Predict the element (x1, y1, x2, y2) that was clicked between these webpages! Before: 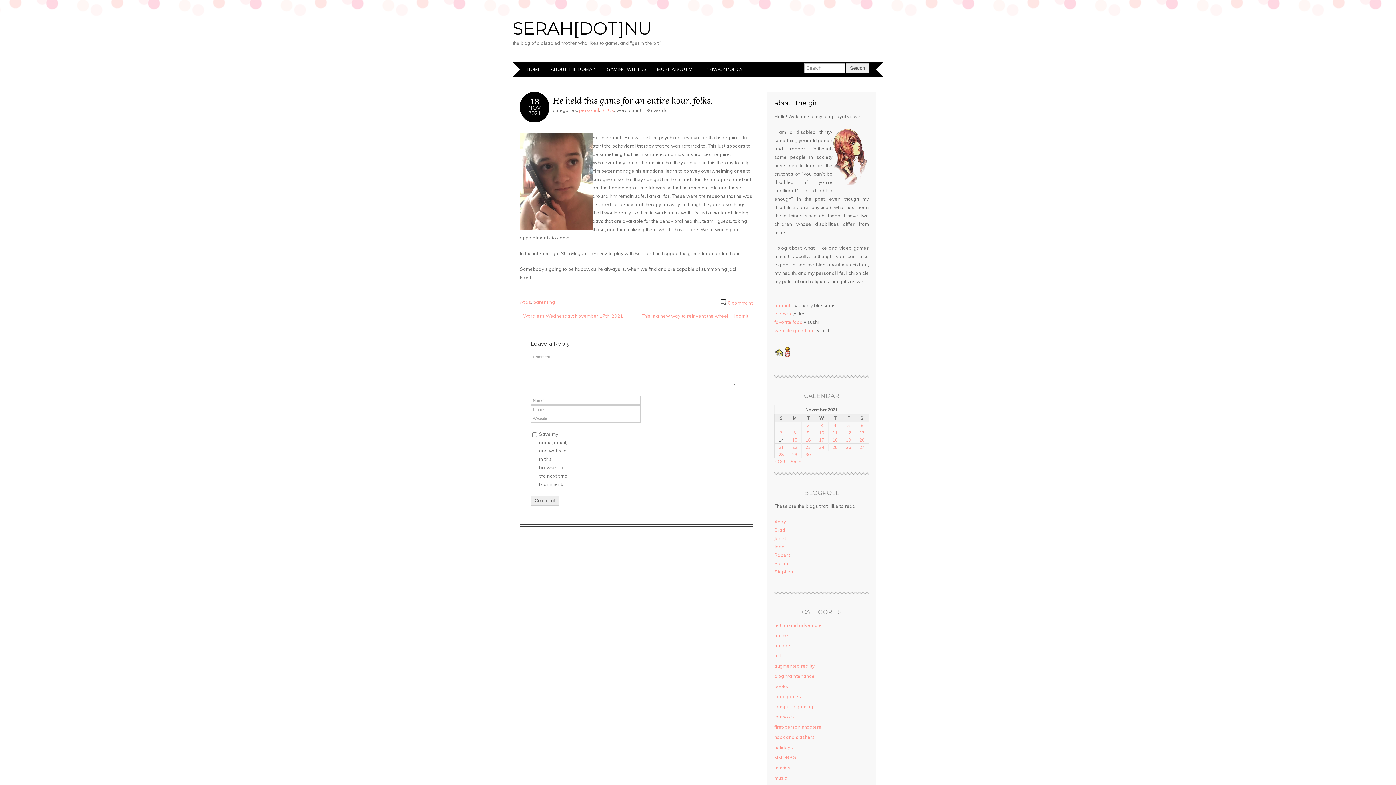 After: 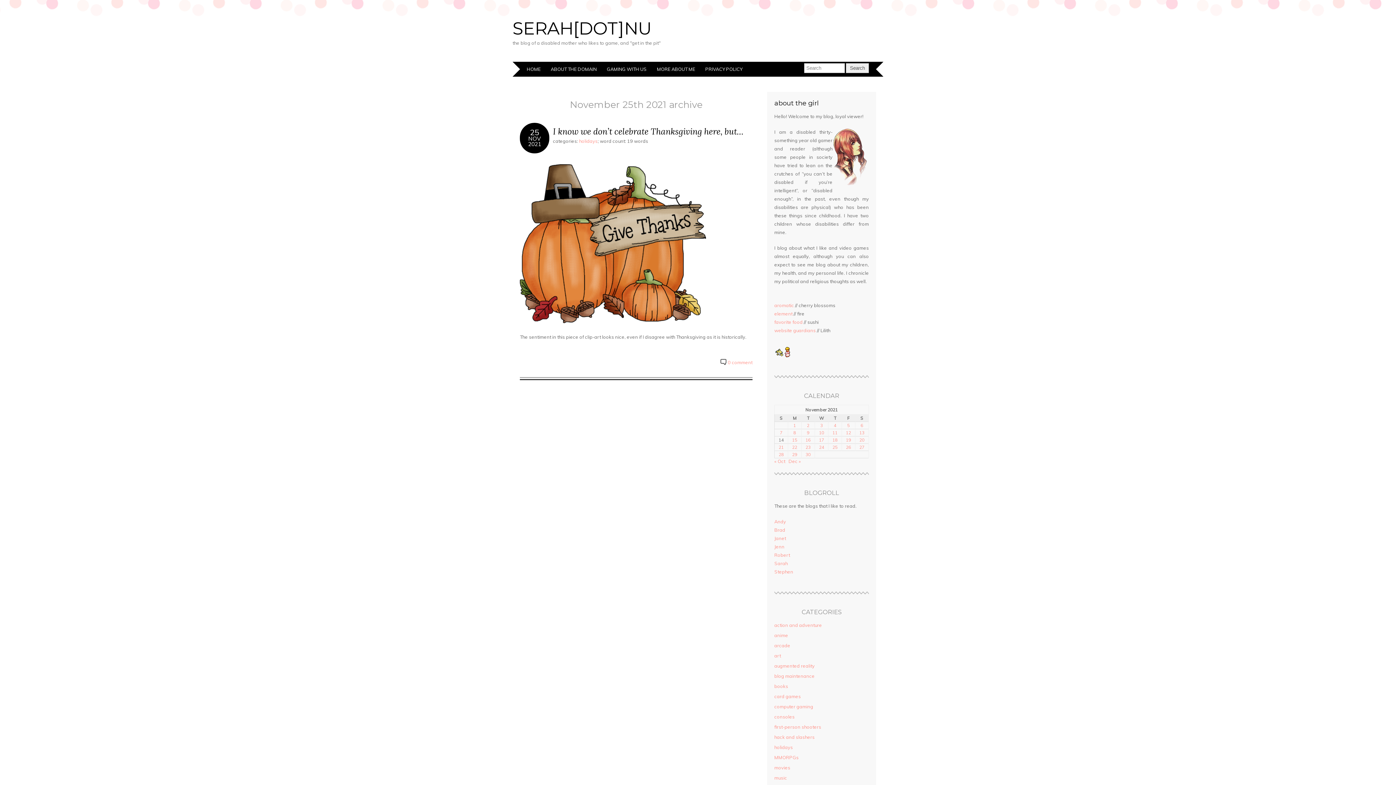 Action: label: Posts published on November 25, 2021 bbox: (832, 444, 837, 450)